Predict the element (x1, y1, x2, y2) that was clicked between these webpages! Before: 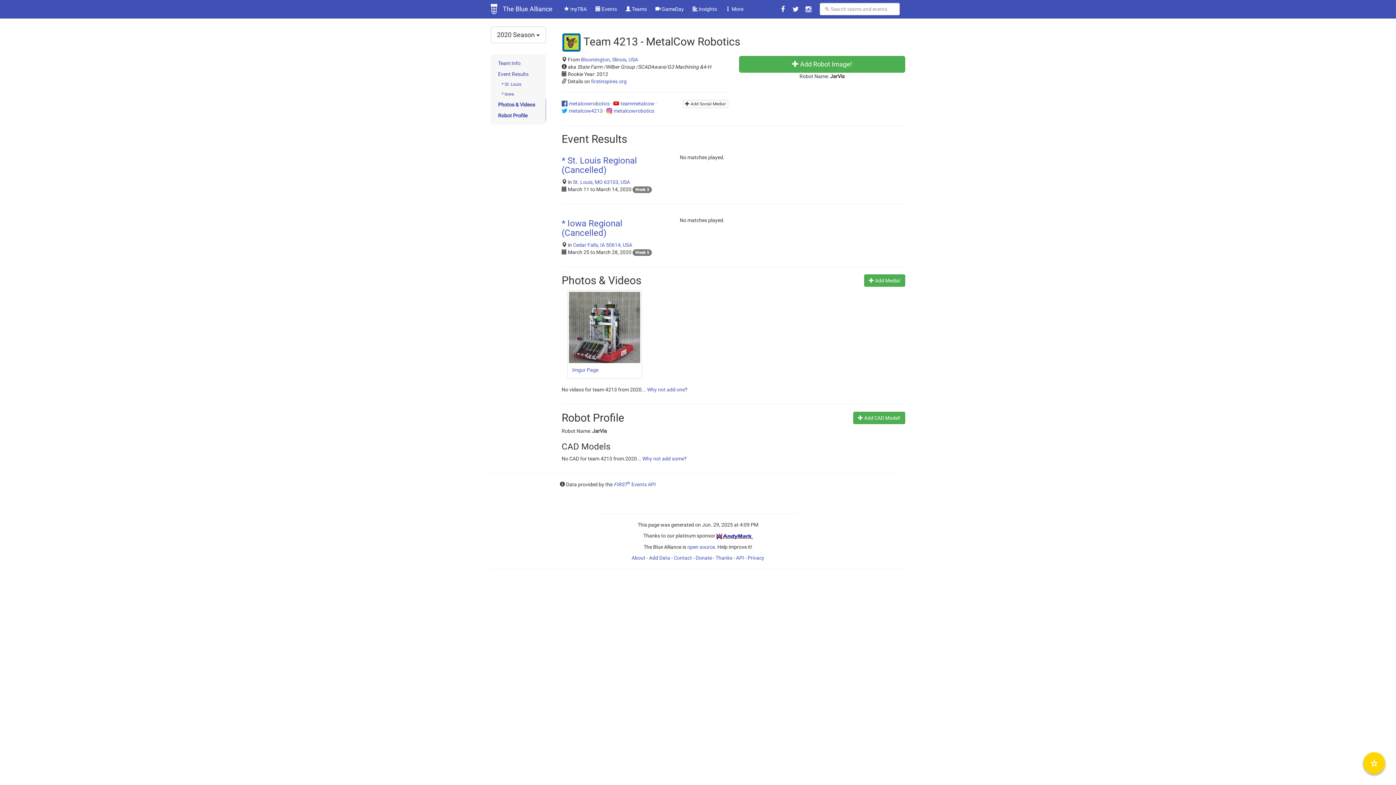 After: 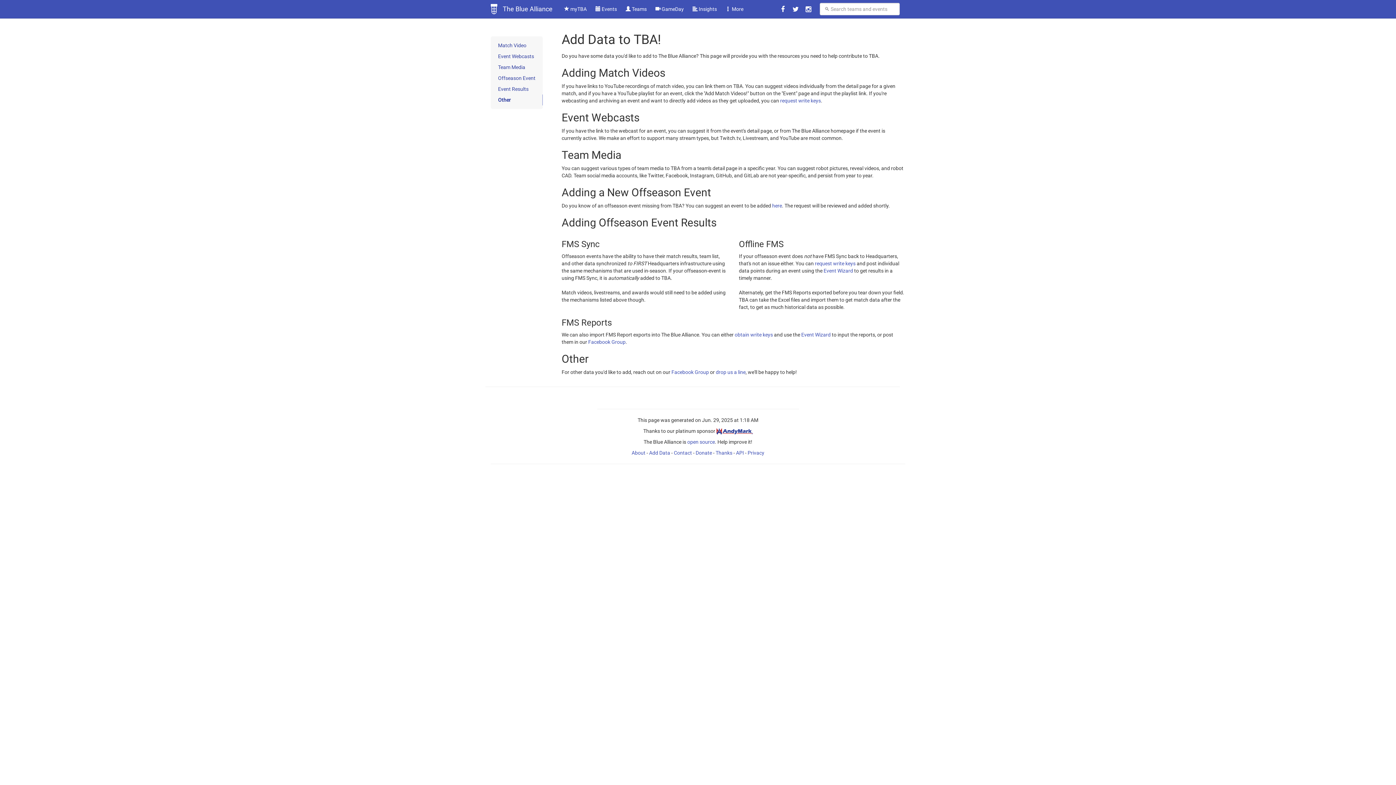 Action: bbox: (649, 555, 670, 560) label: Add Data